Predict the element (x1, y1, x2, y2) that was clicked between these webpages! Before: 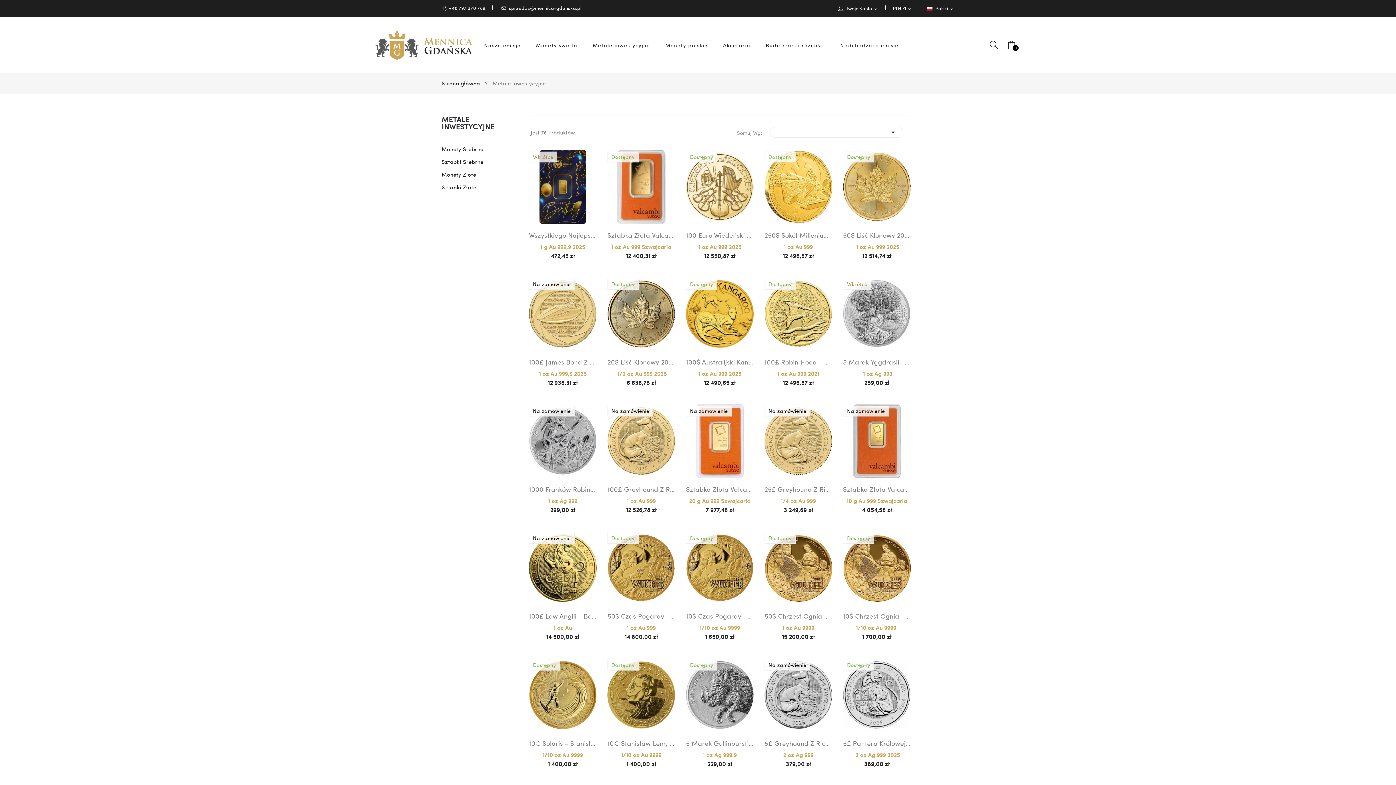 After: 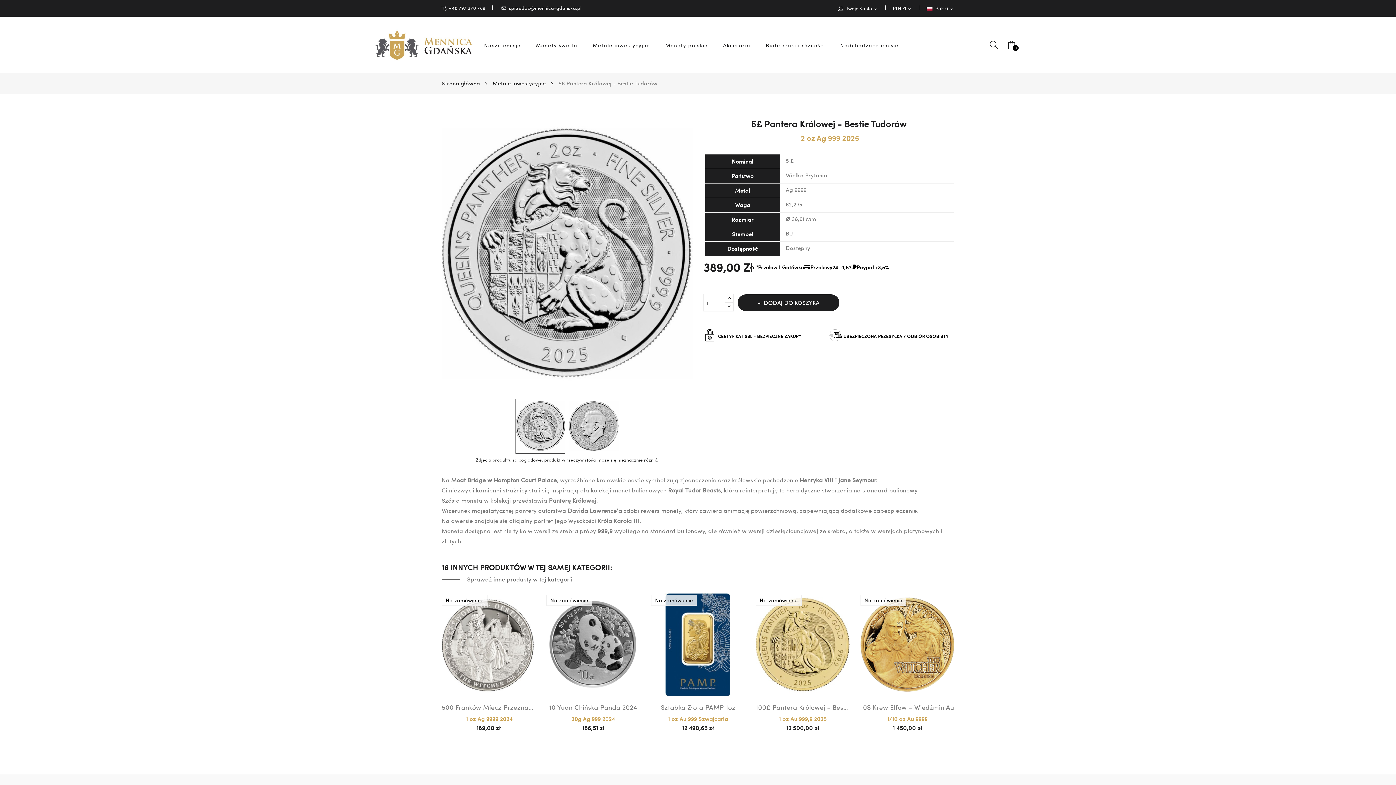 Action: bbox: (843, 738, 910, 749) label: 5£ Pantera Królowej - Bestie Tudorów